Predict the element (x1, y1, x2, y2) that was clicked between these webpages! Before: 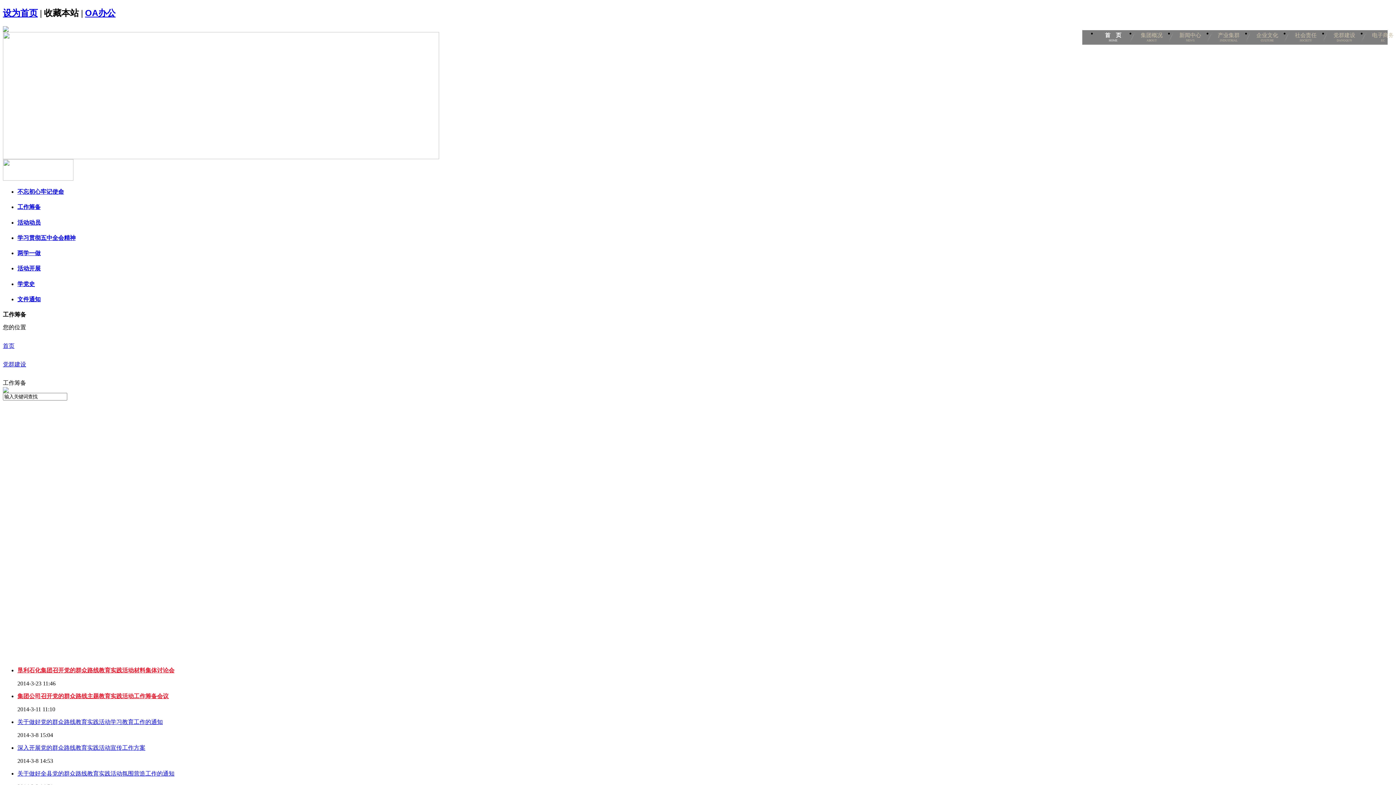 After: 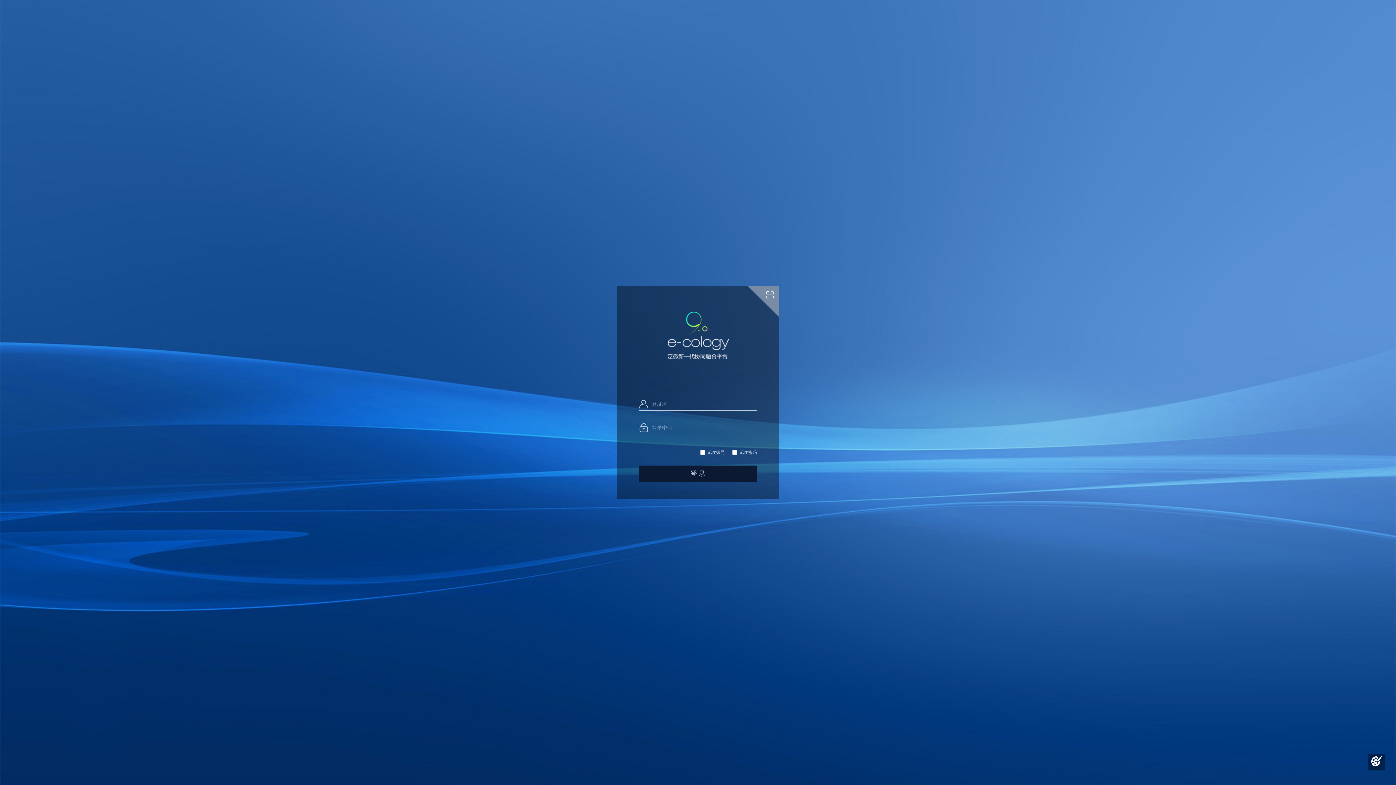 Action: label: OA办公 bbox: (85, 8, 115, 17)